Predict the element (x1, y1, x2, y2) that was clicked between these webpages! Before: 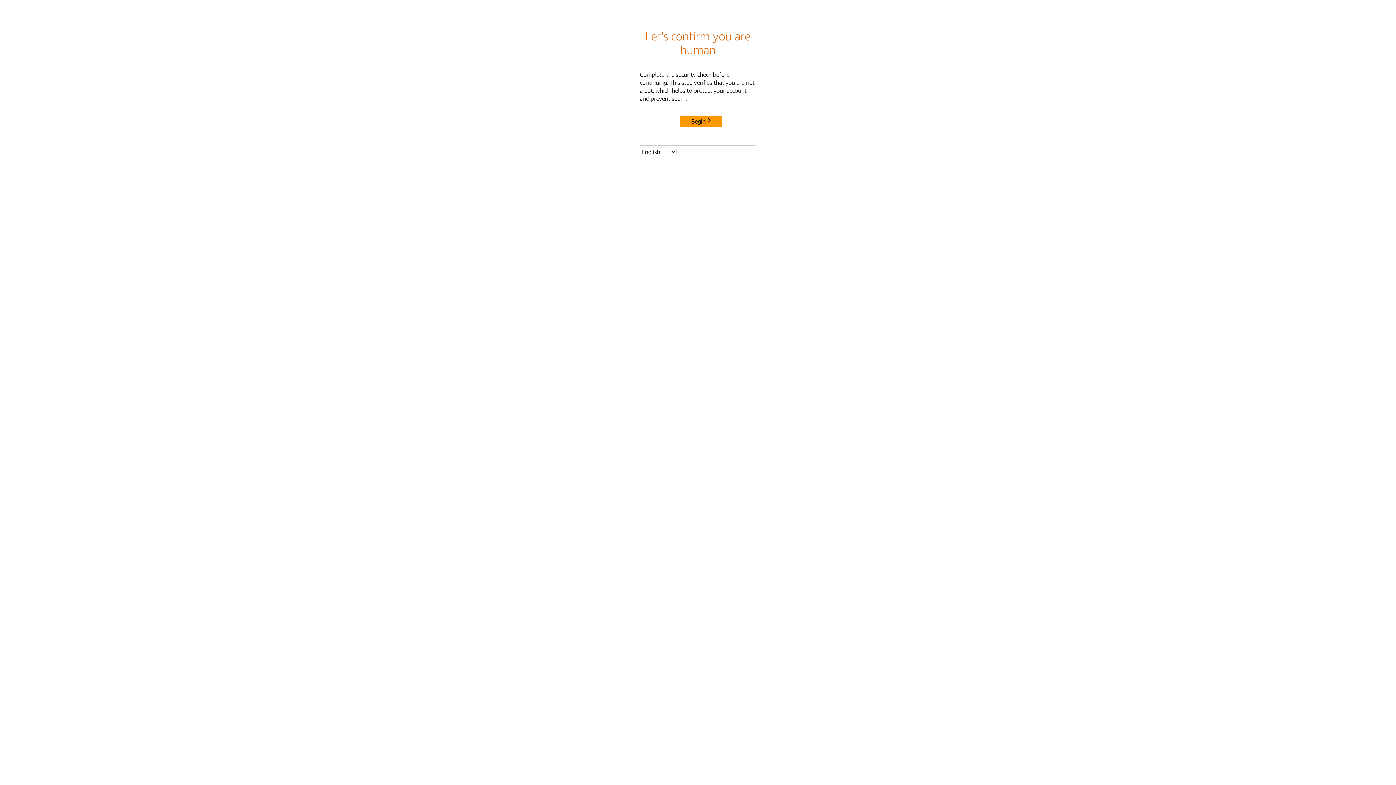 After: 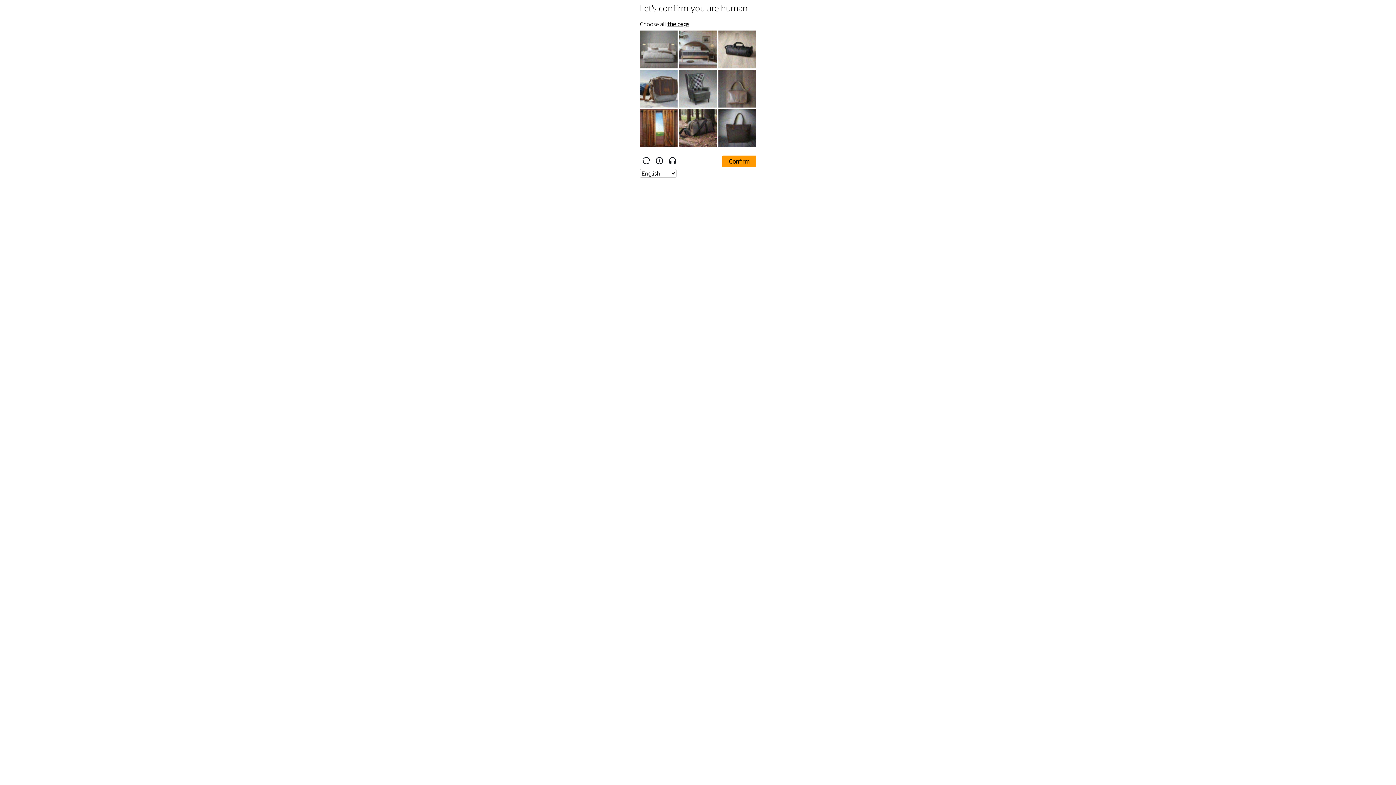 Action: label: Begin bbox: (680, 115, 722, 127)